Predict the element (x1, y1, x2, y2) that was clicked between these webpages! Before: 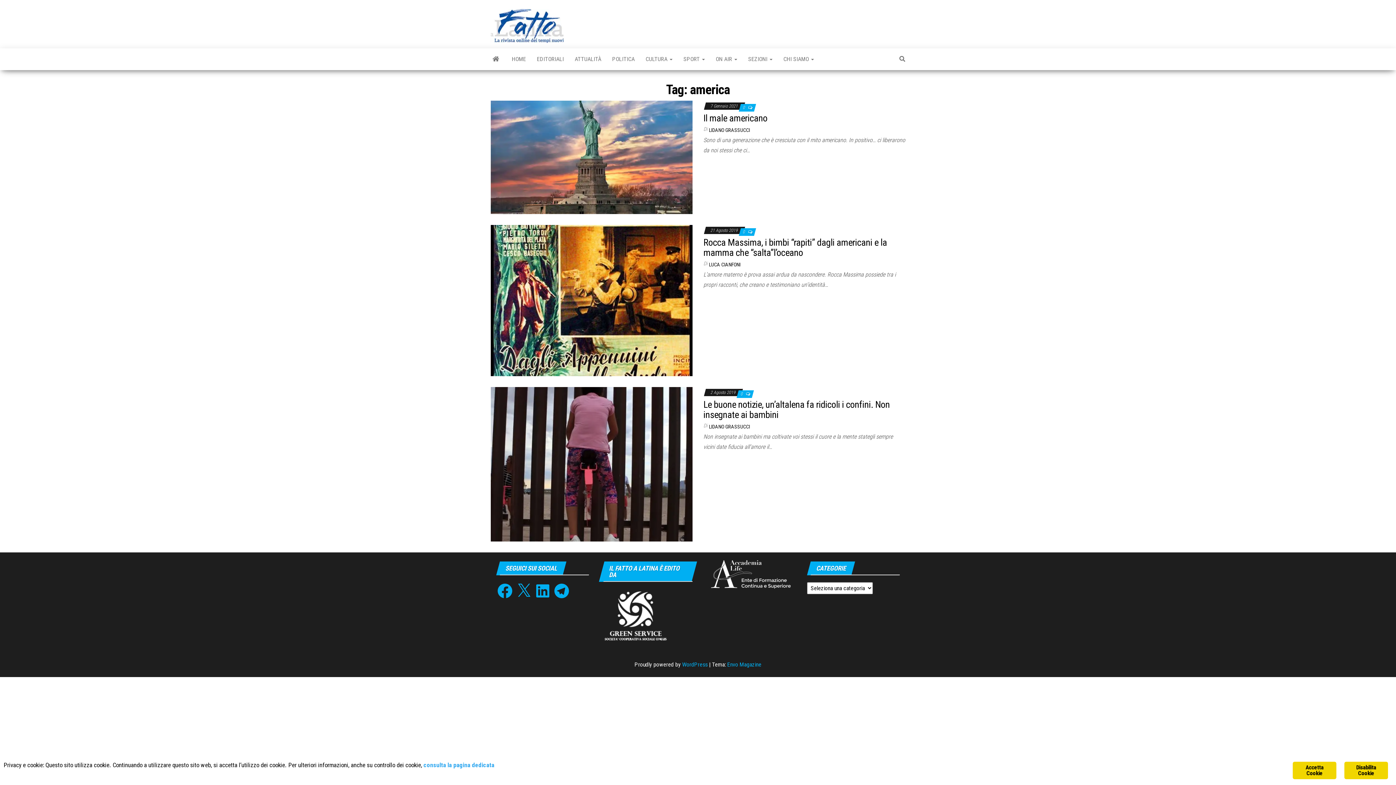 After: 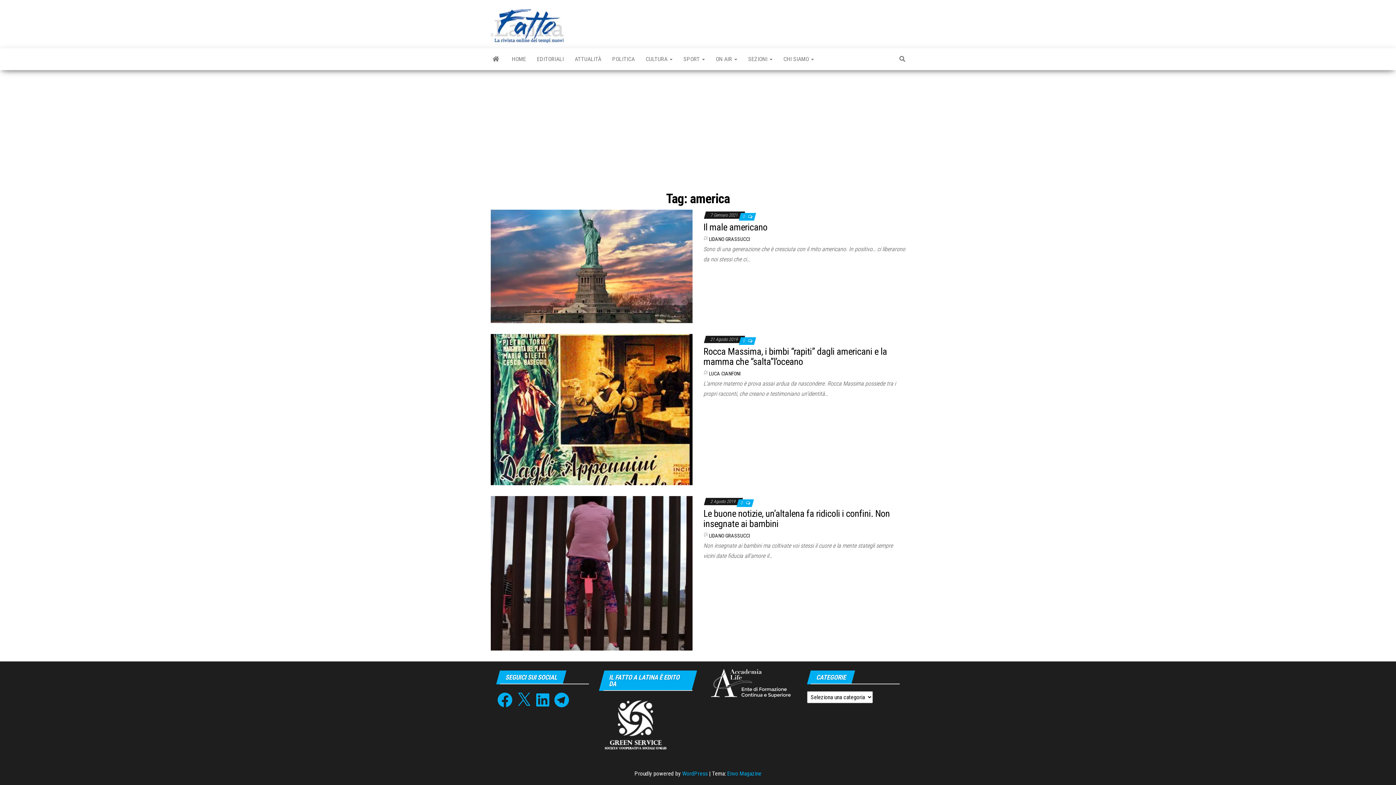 Action: label: LinkedIn bbox: (534, 582, 551, 599)